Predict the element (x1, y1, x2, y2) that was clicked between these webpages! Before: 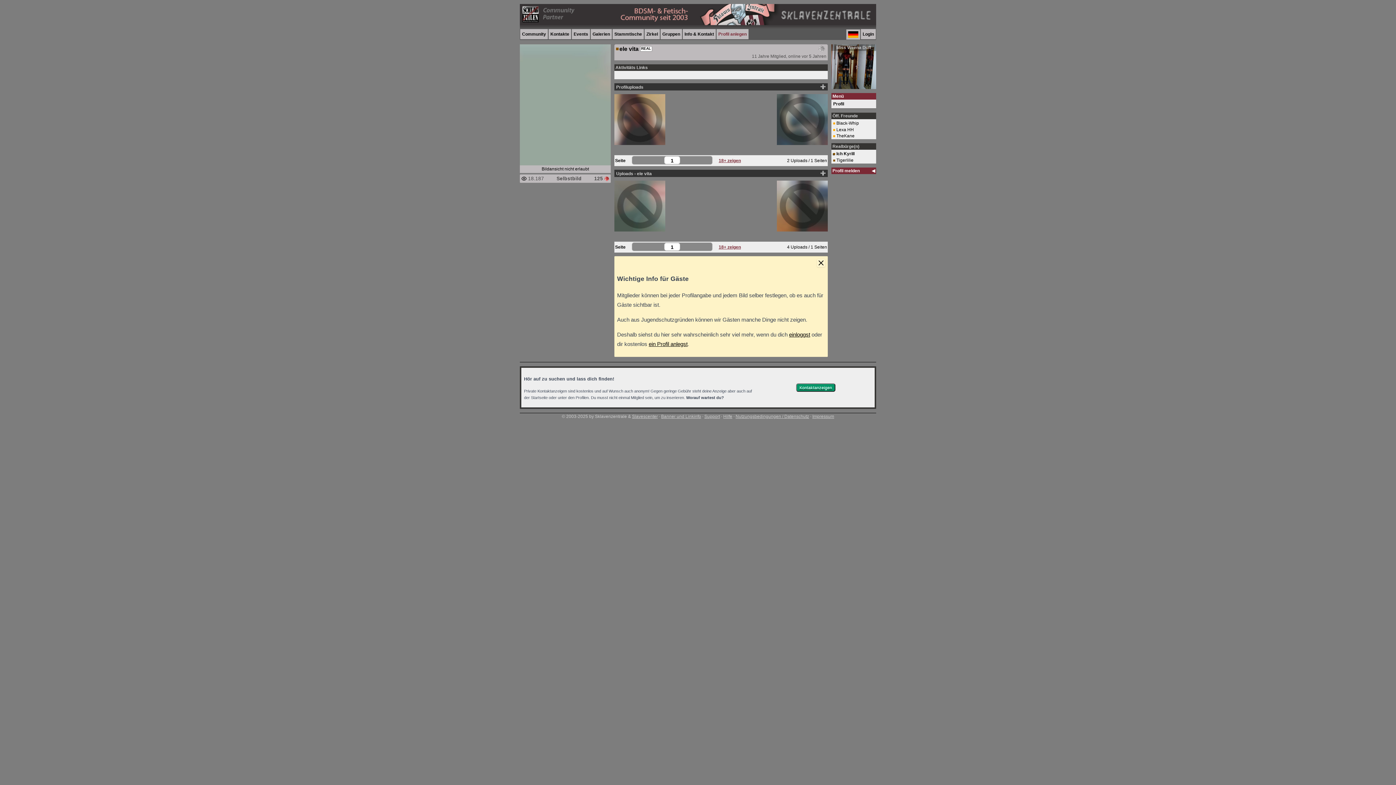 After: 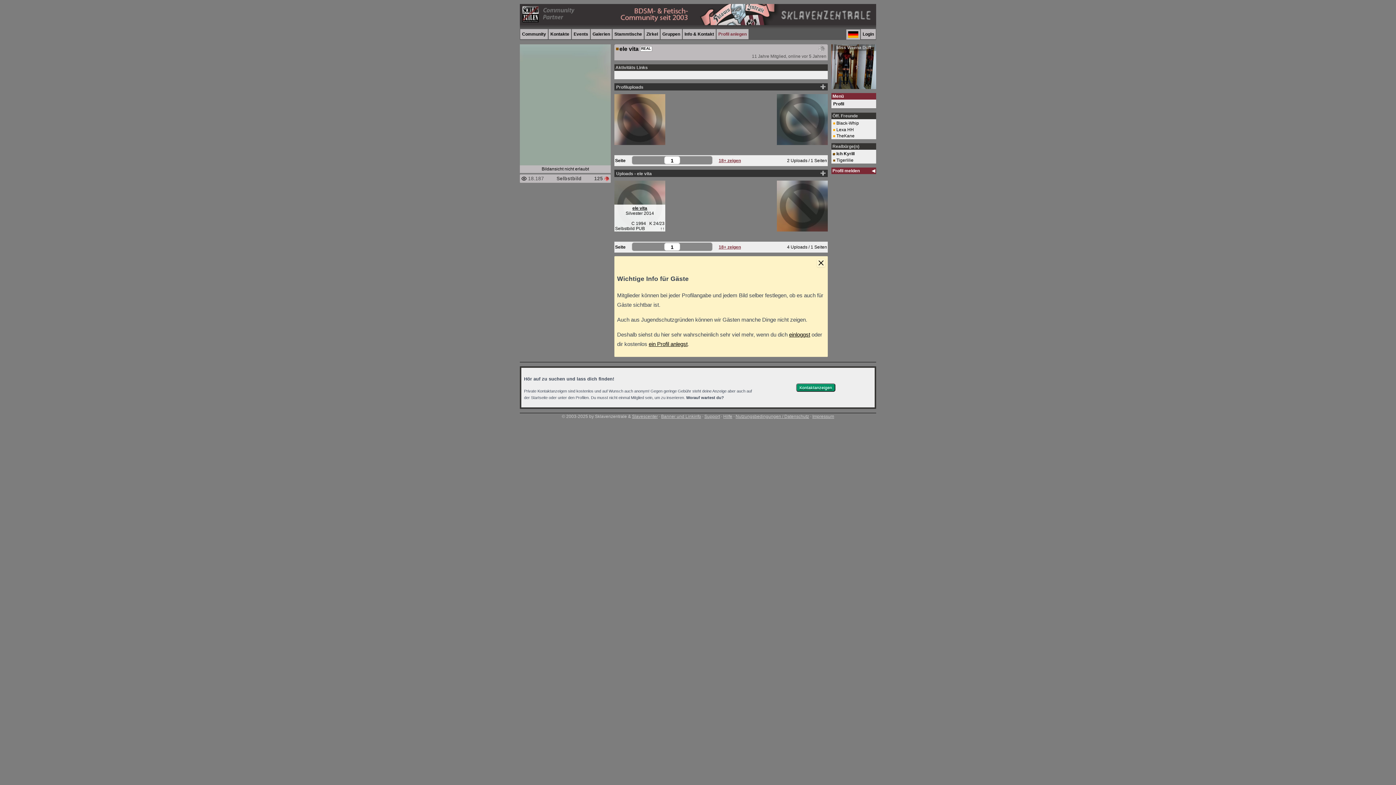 Action: label: ele vita bbox: (632, 221, 647, 226)